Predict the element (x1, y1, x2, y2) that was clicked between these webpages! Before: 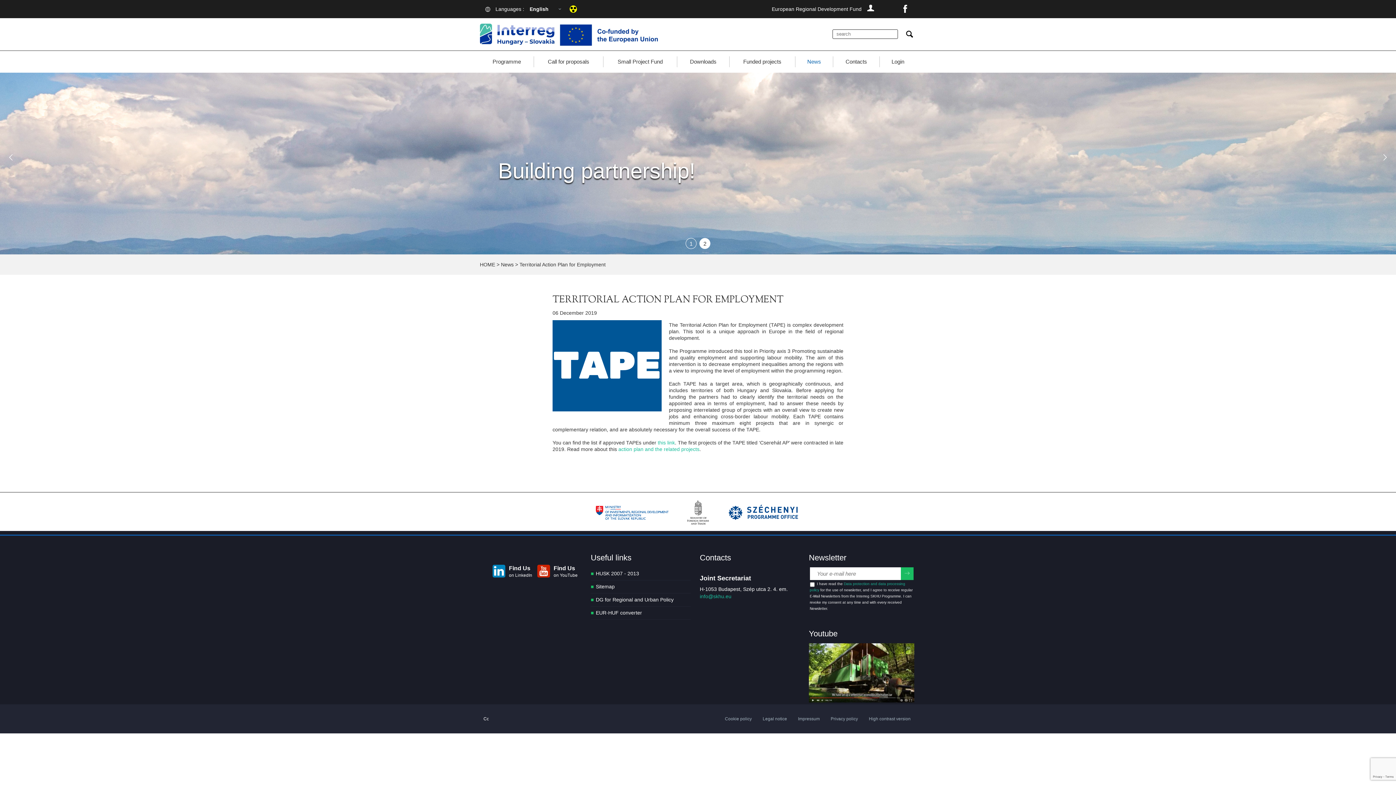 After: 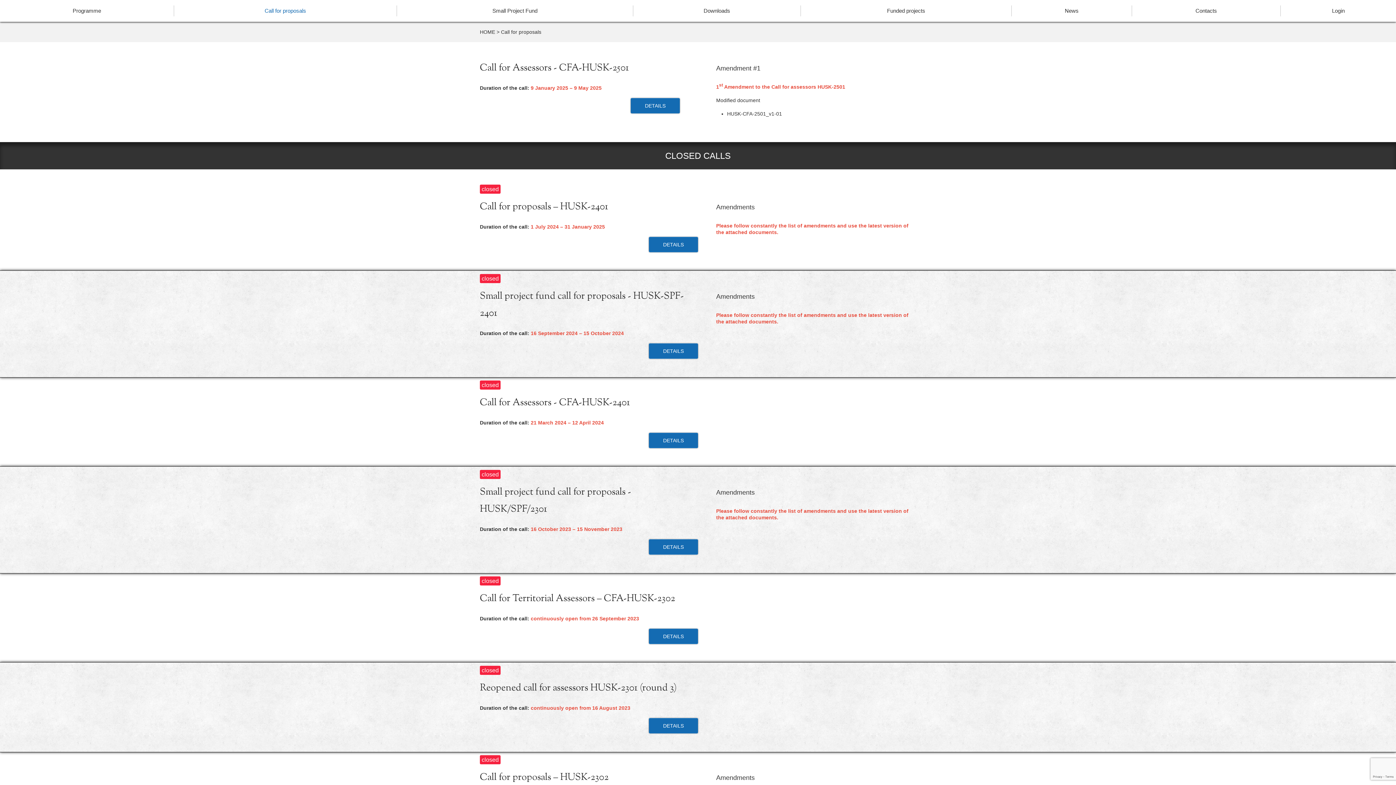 Action: label: Call for proposals bbox: (534, 56, 603, 67)